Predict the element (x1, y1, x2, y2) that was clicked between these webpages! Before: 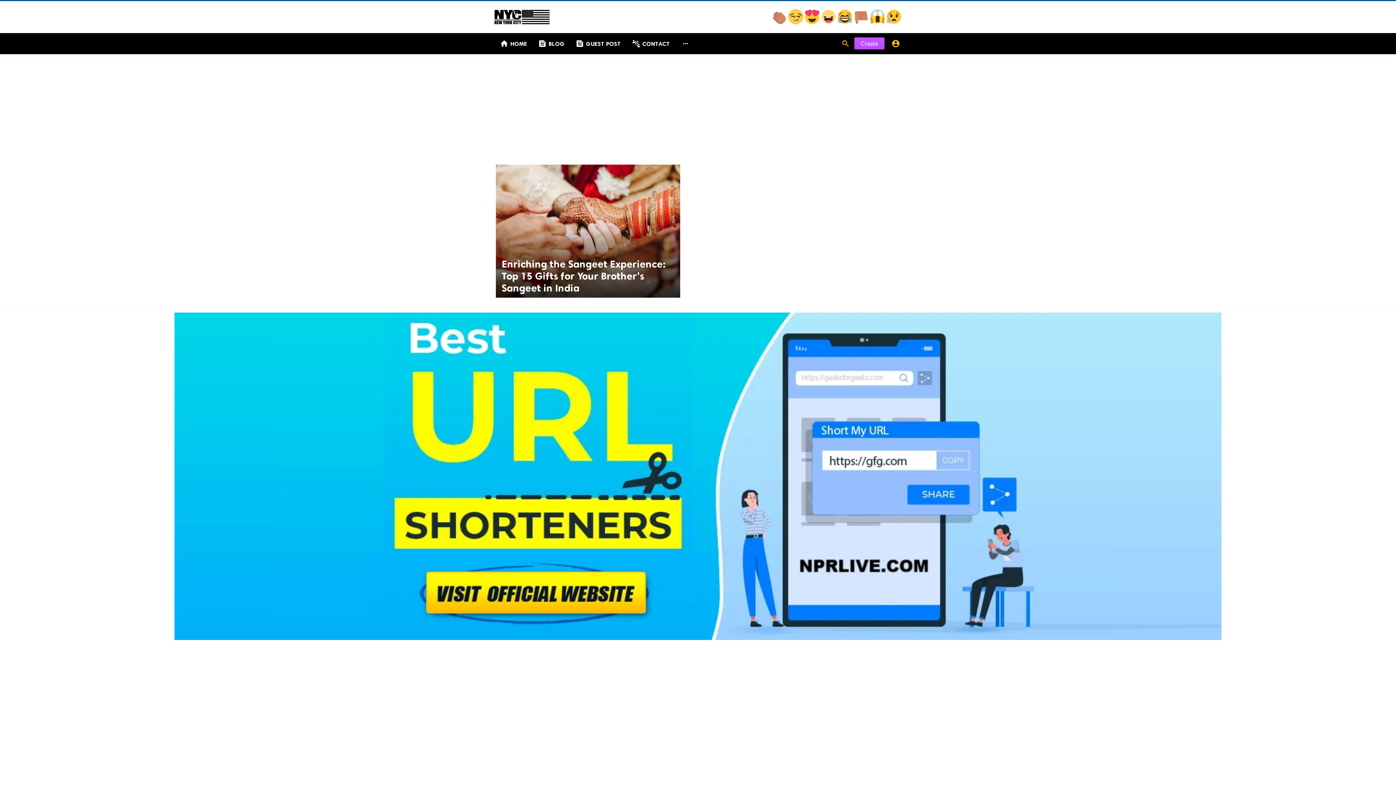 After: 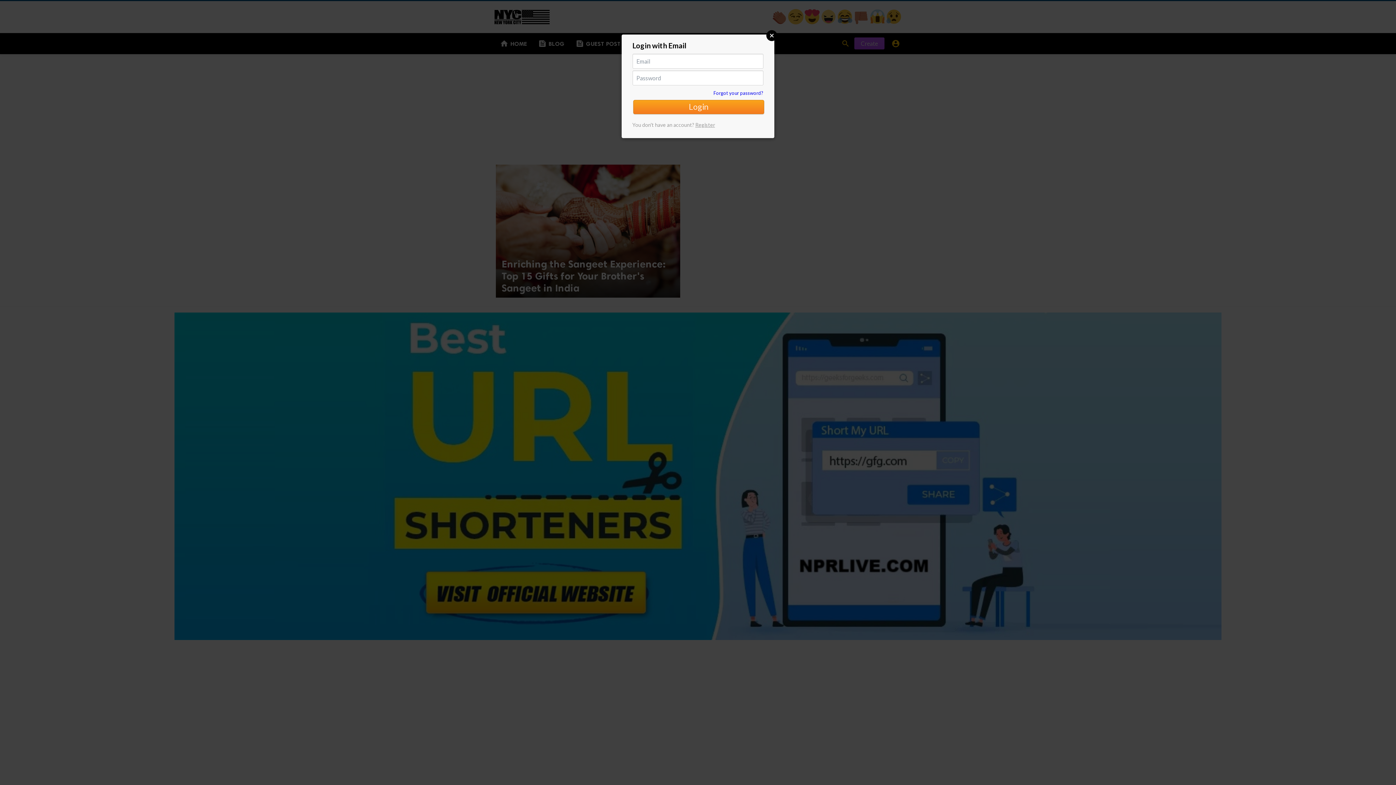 Action: bbox: (890, 37, 901, 49) label: 